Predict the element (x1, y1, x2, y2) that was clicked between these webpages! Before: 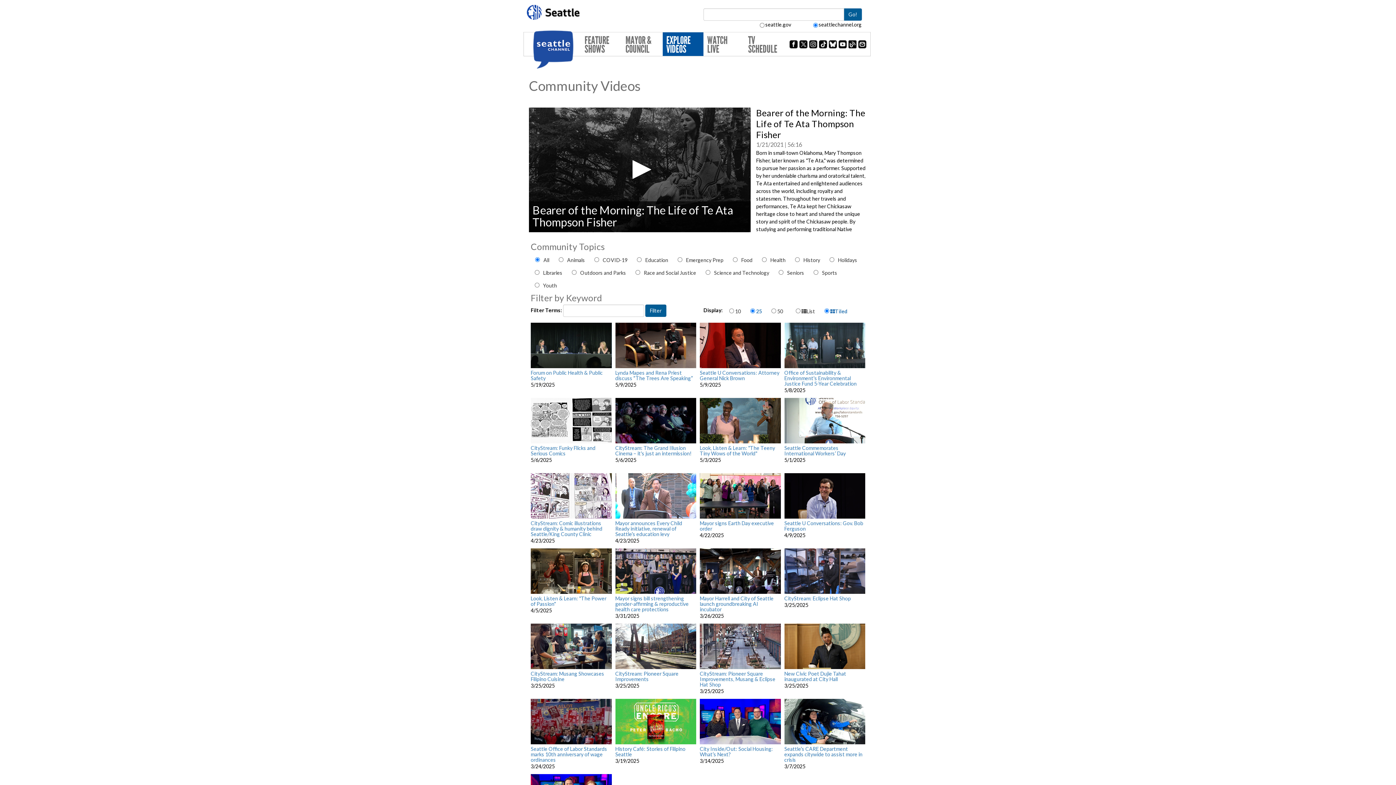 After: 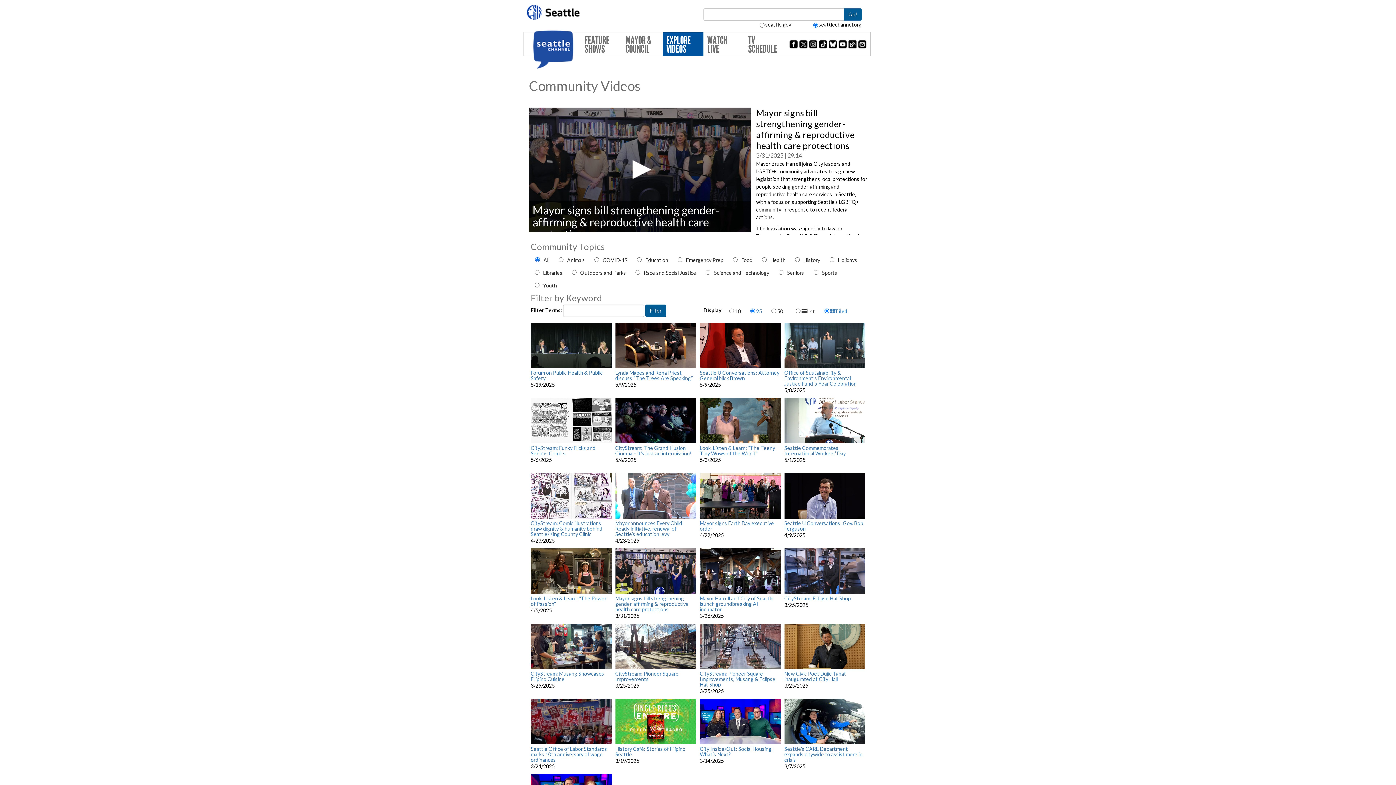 Action: bbox: (615, 567, 696, 573)